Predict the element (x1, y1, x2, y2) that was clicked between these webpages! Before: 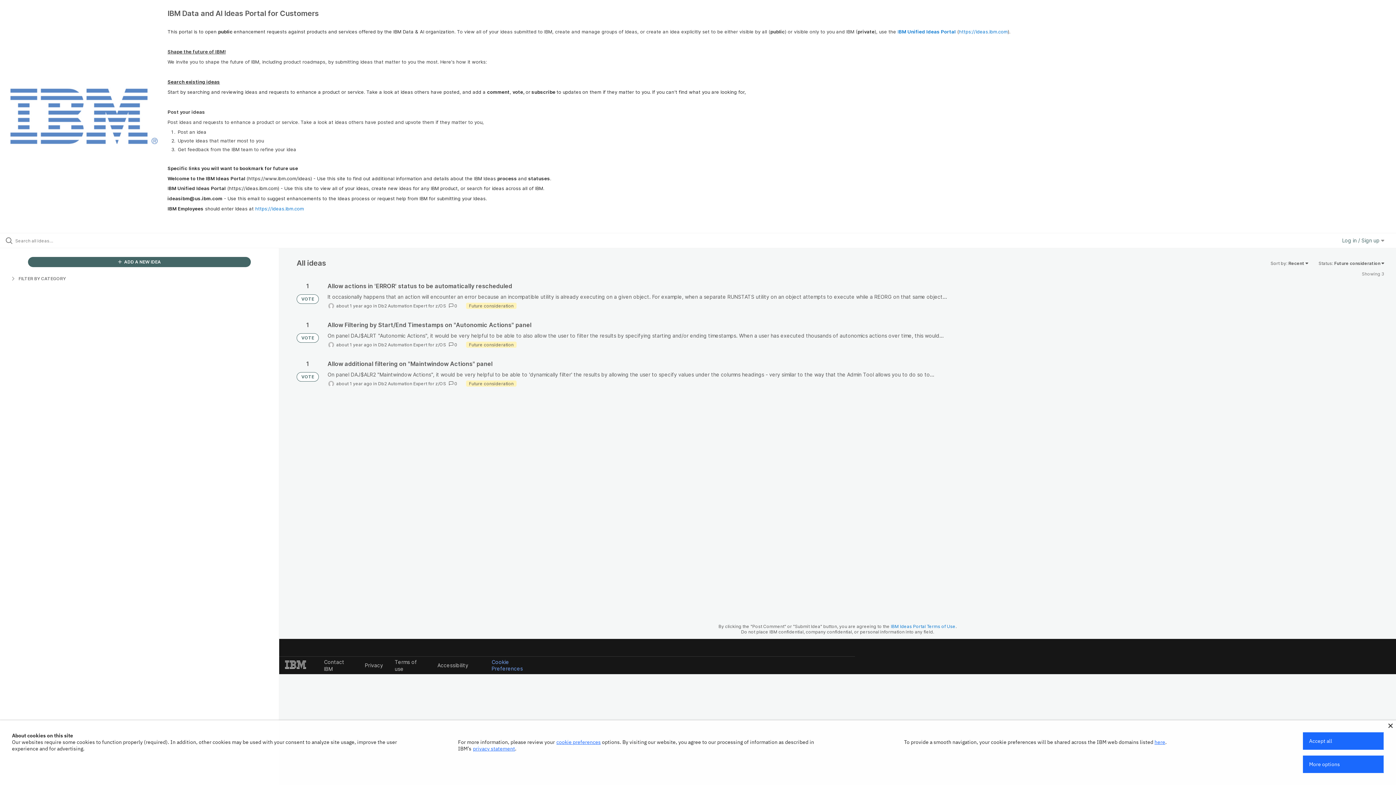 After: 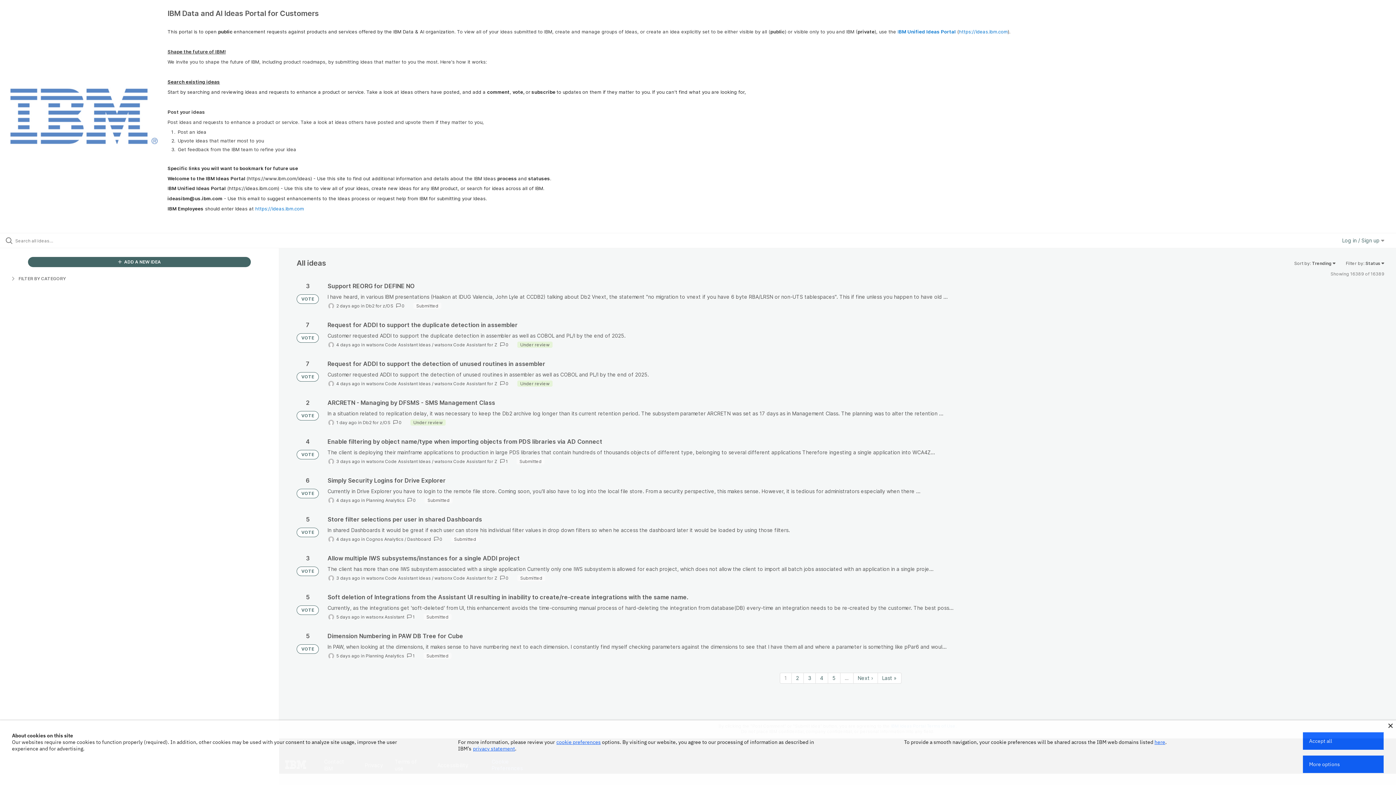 Action: label: VOTE bbox: (296, 333, 318, 342)